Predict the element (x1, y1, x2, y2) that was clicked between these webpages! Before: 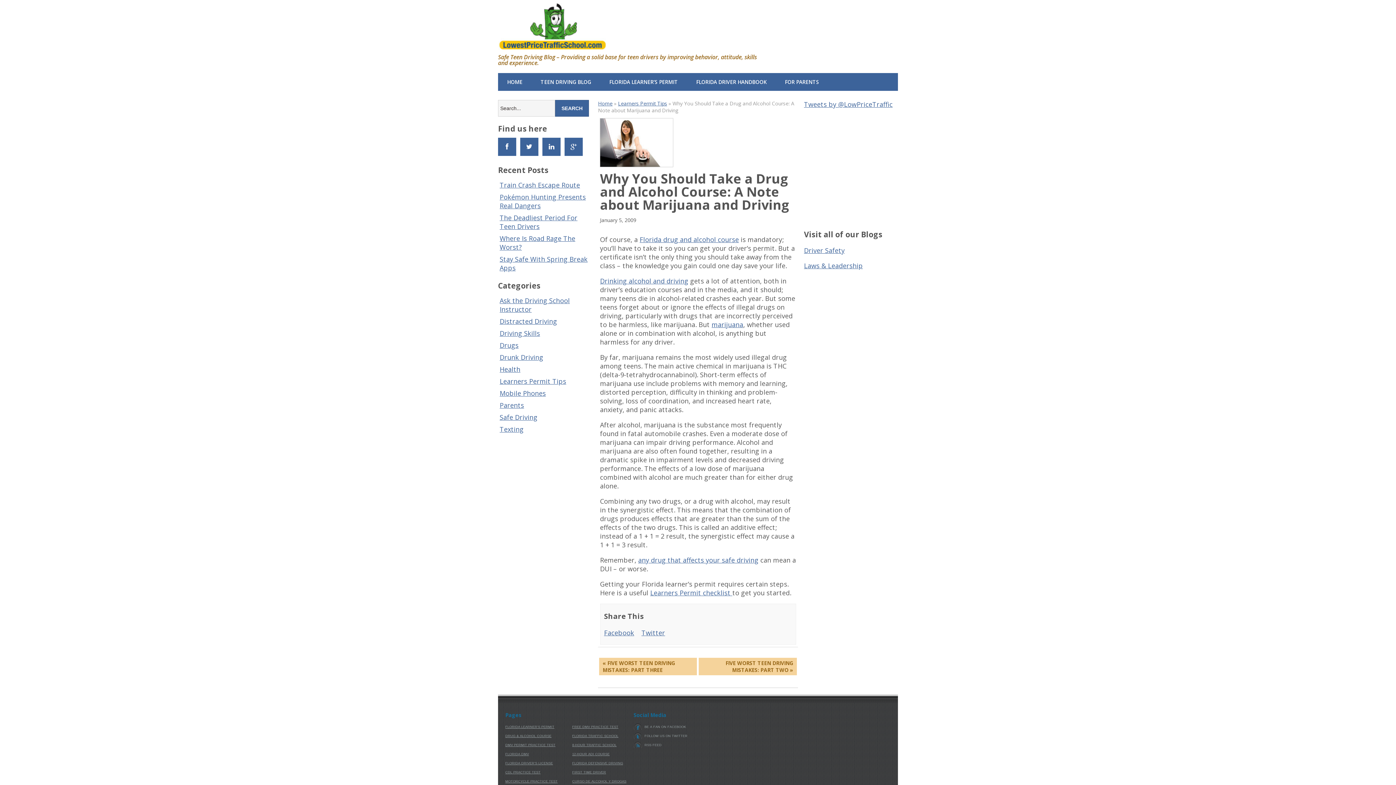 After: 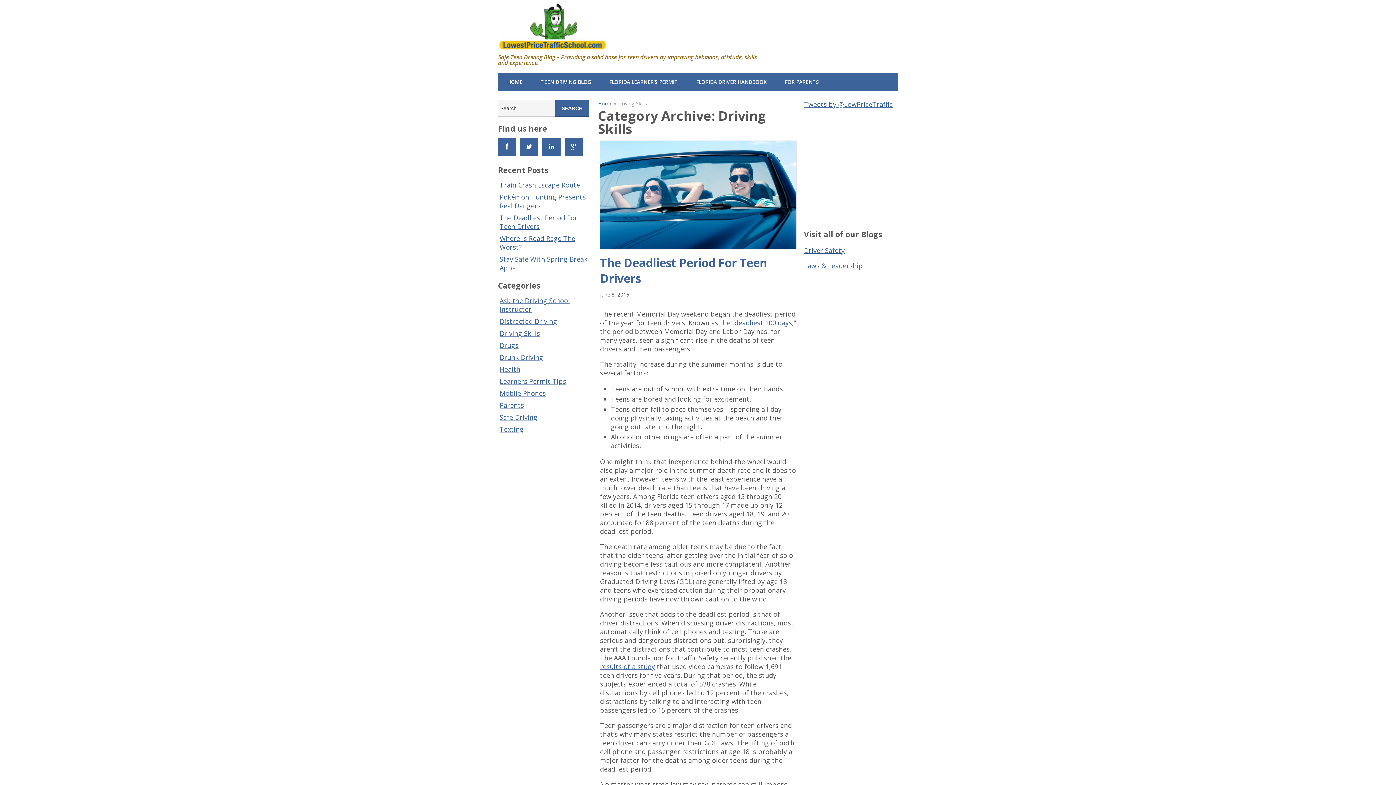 Action: label: Driving Skills bbox: (499, 329, 540, 337)